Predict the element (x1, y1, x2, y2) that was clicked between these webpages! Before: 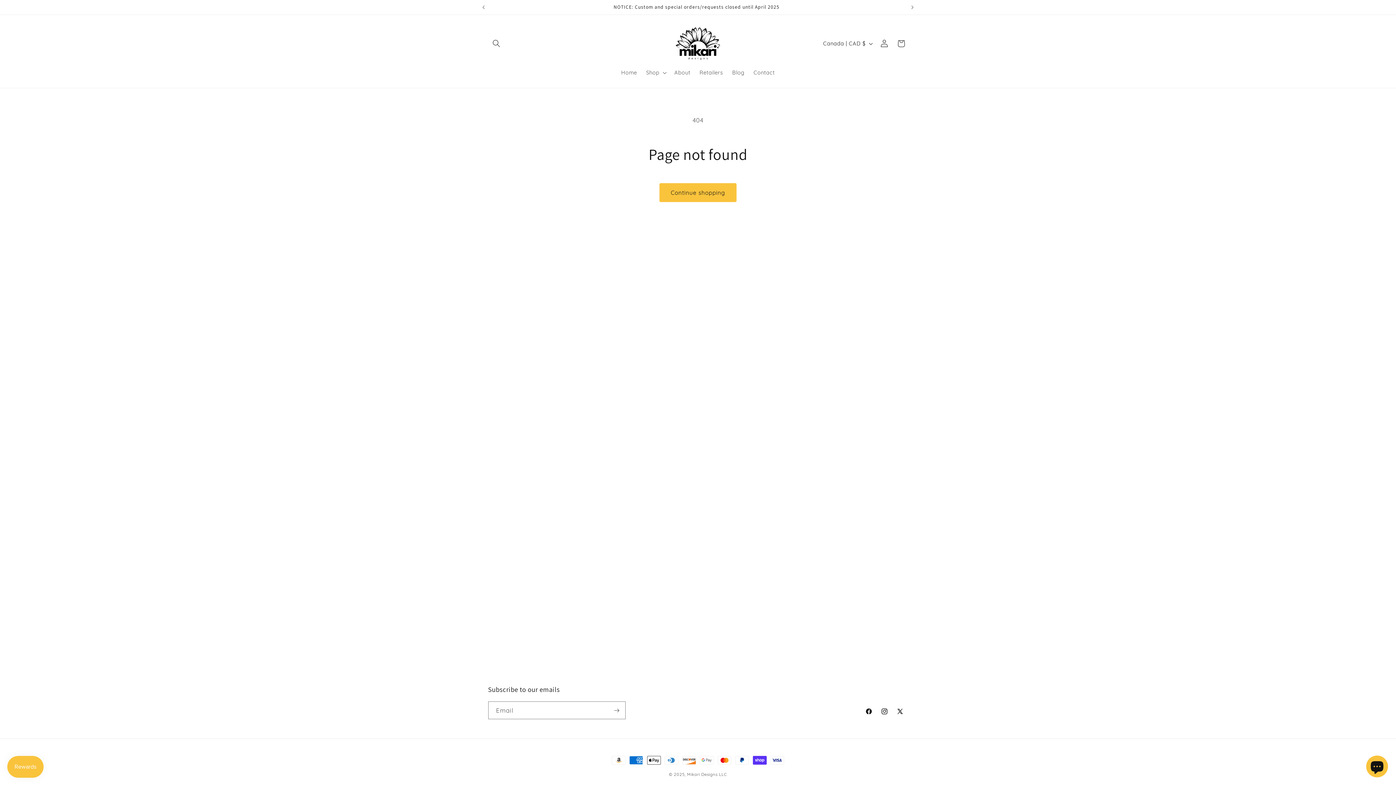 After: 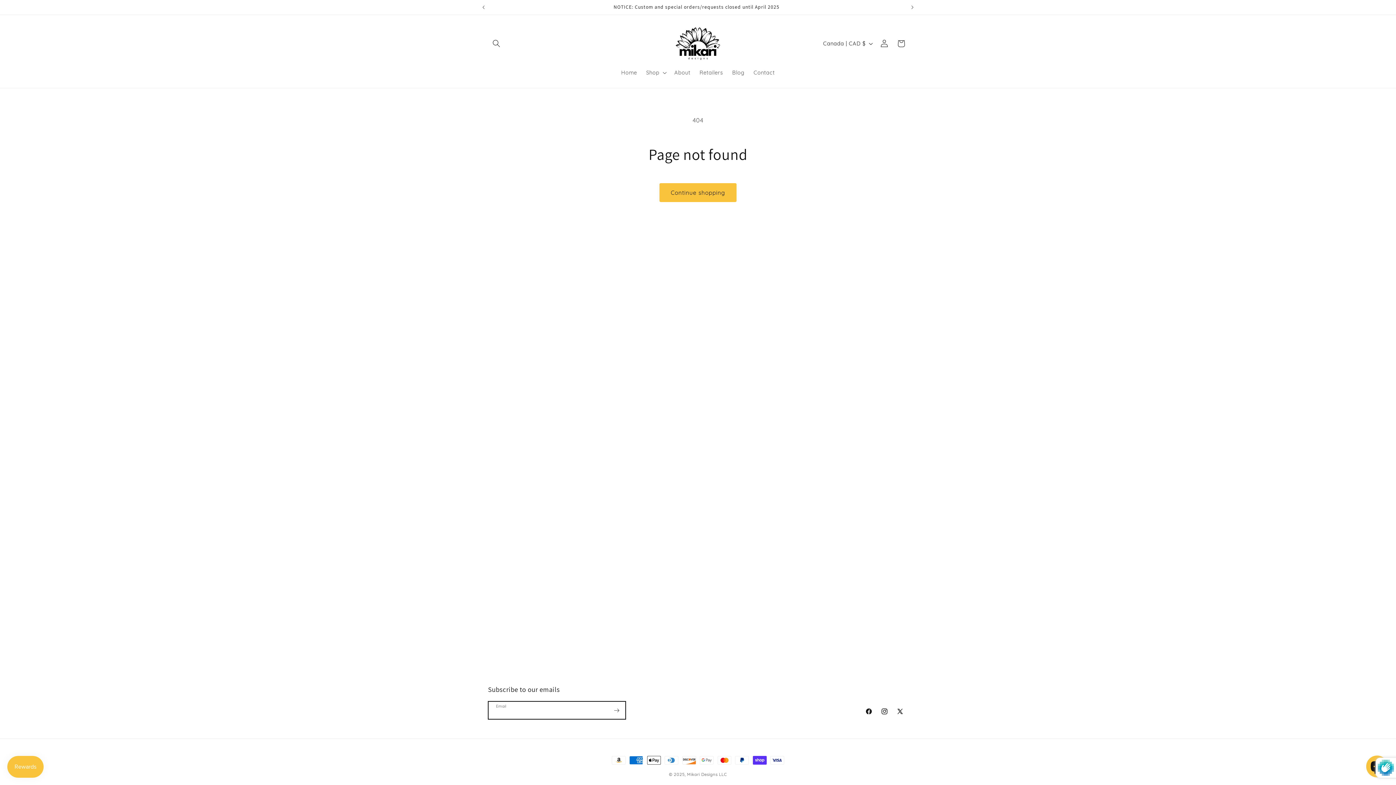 Action: bbox: (608, 701, 625, 719) label: Subscribe